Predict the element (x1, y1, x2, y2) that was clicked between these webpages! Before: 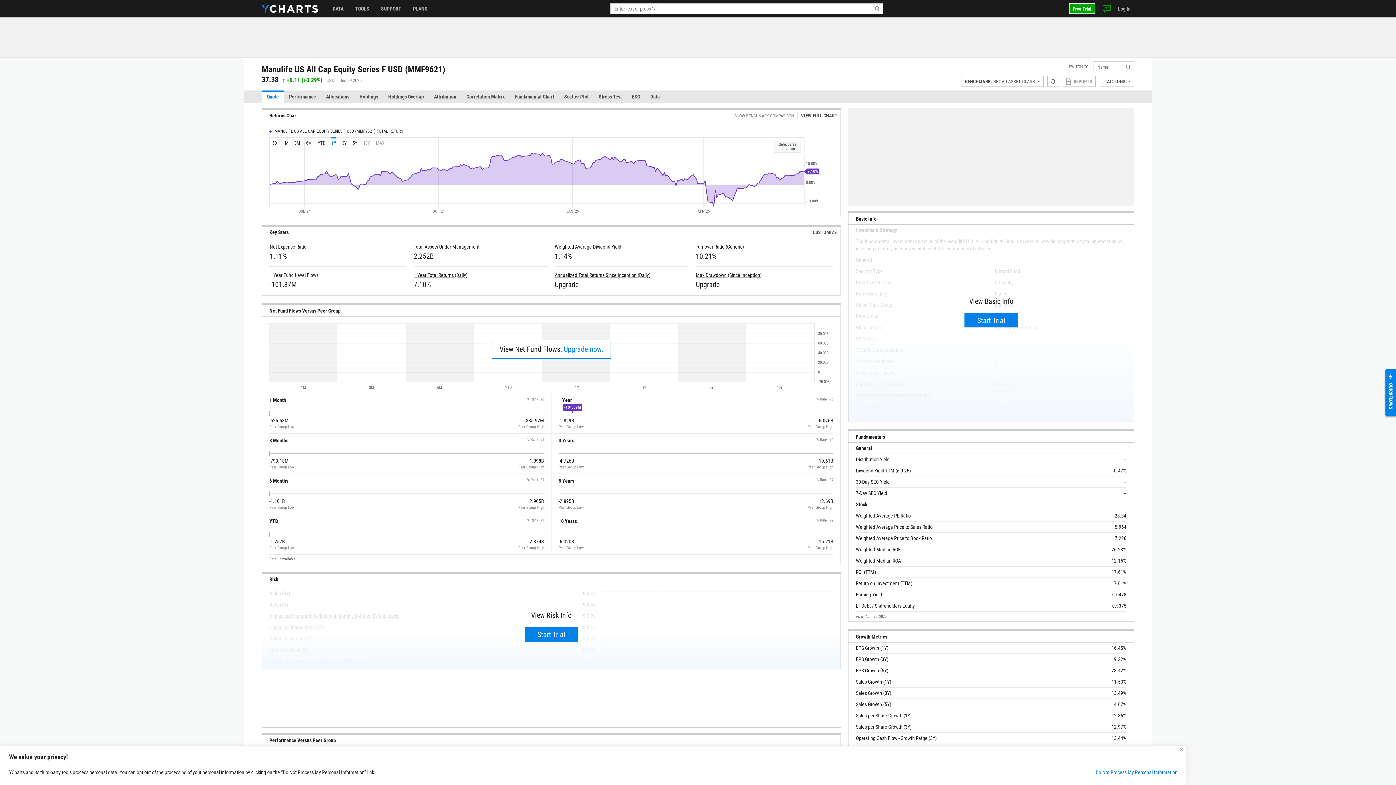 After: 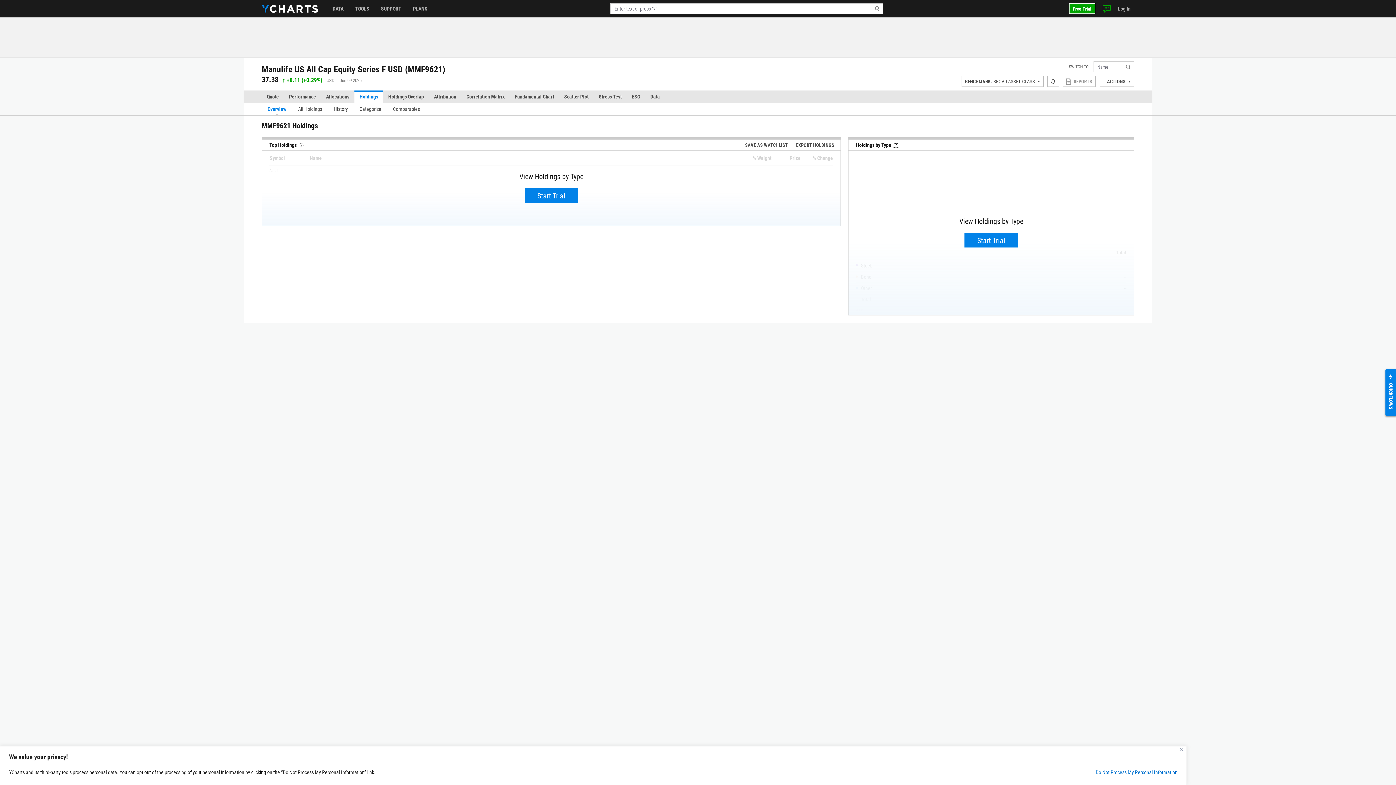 Action: bbox: (354, 90, 383, 102) label: Holdings